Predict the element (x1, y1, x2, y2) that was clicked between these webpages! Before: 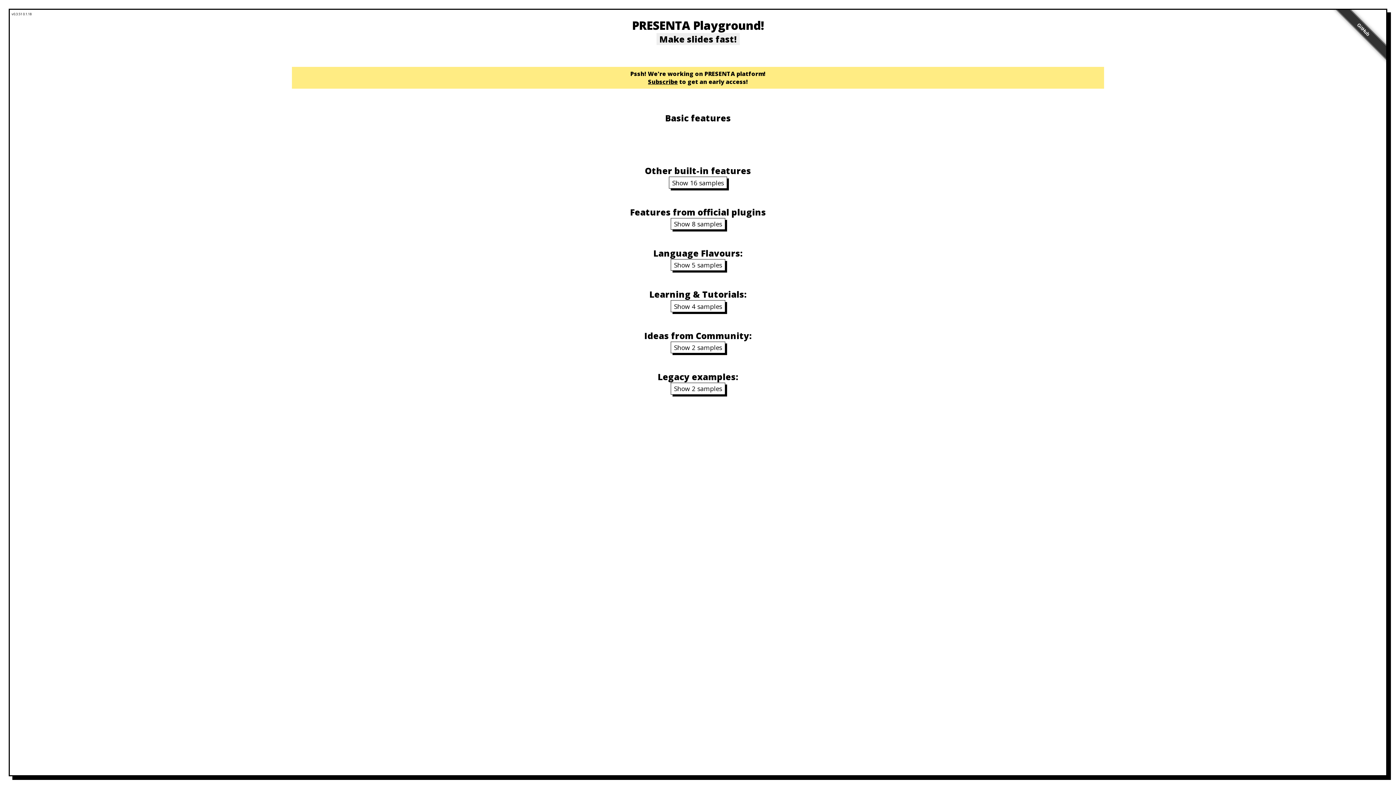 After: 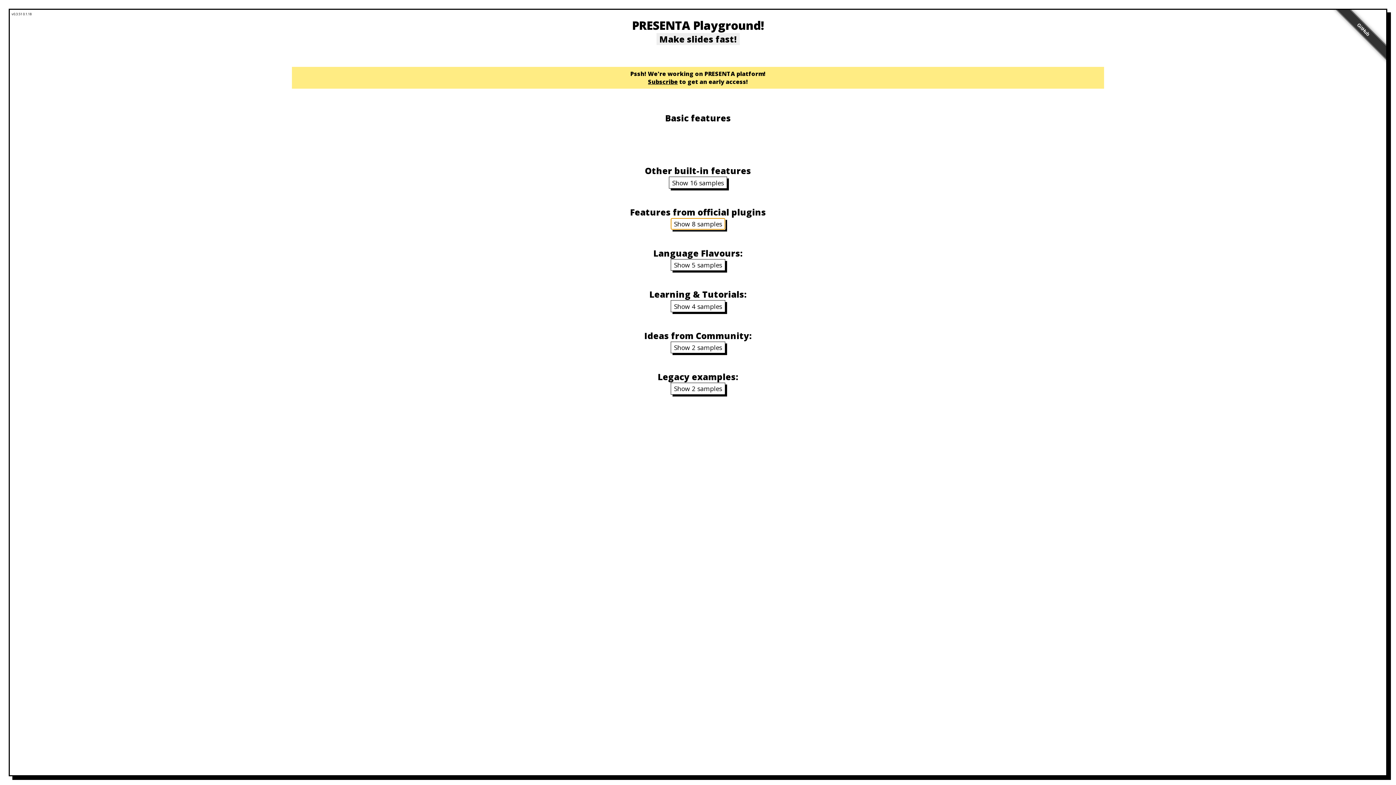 Action: label: Show 8 samples bbox: (670, 218, 725, 229)